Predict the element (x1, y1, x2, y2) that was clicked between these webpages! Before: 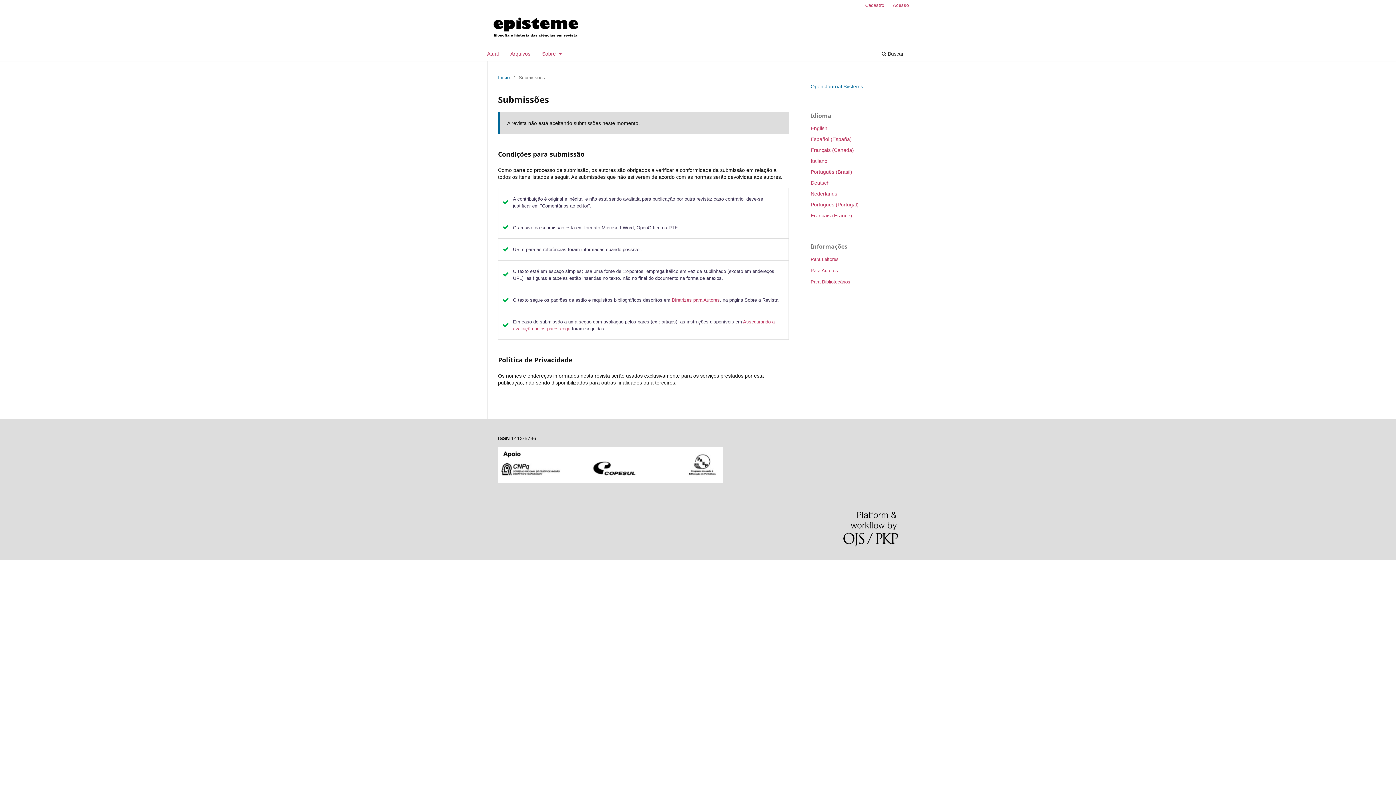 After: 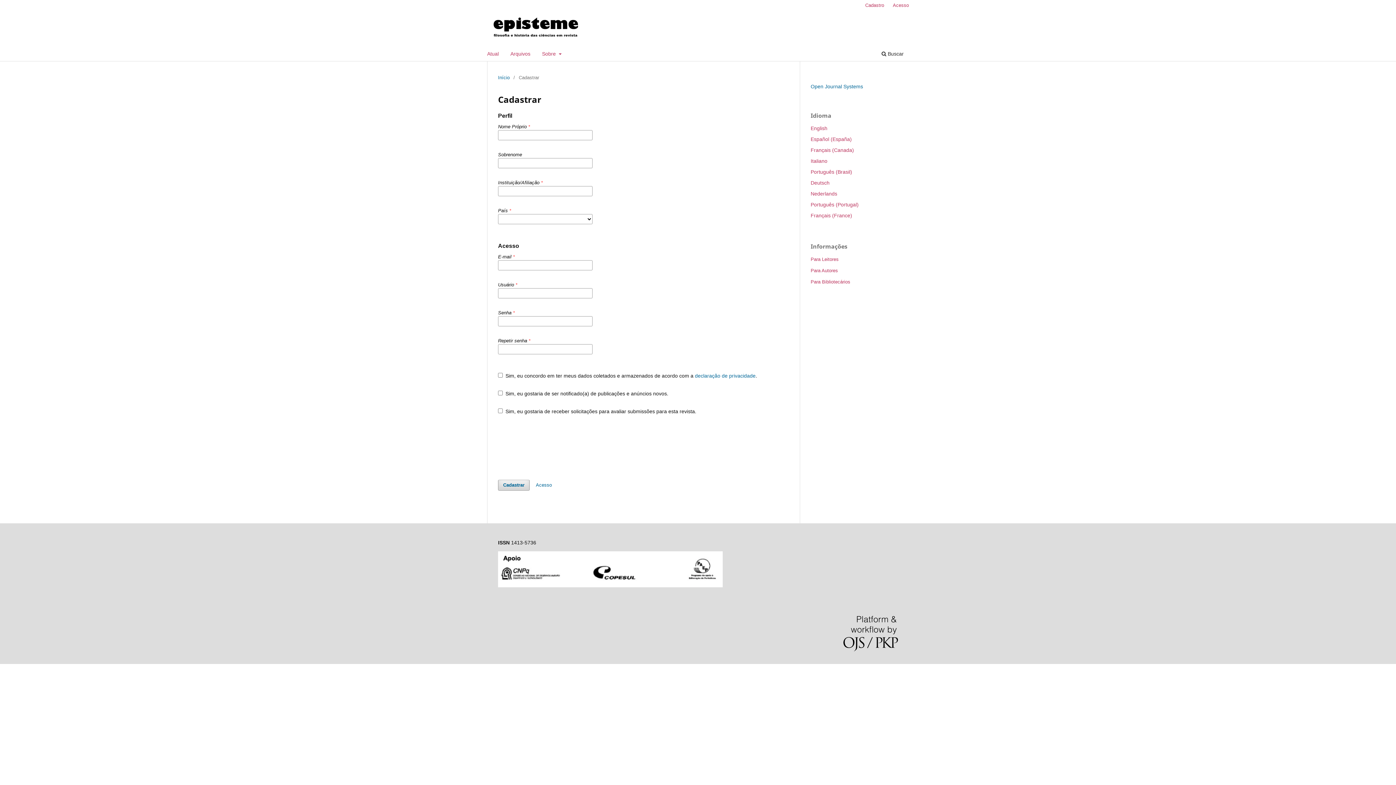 Action: bbox: (861, 0, 888, 10) label: Cadastro